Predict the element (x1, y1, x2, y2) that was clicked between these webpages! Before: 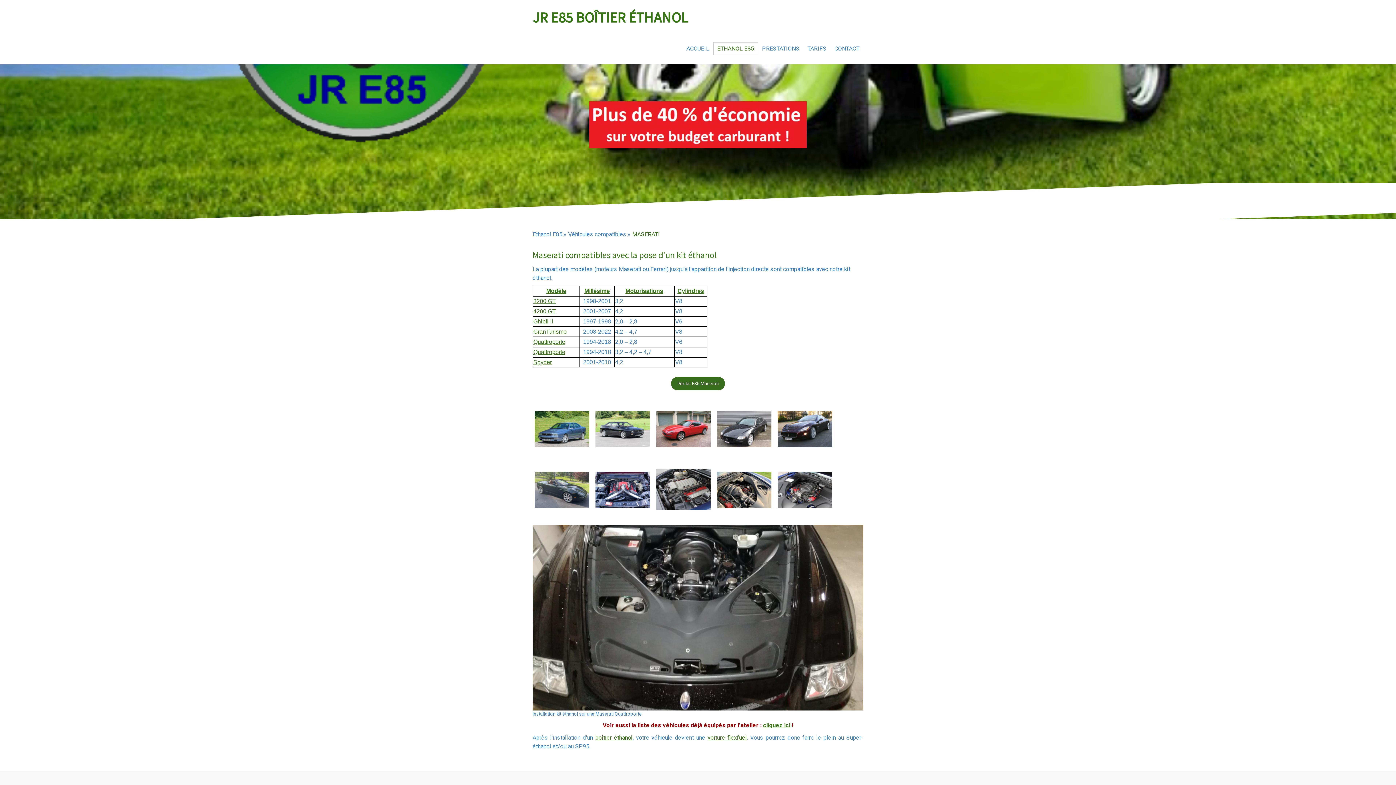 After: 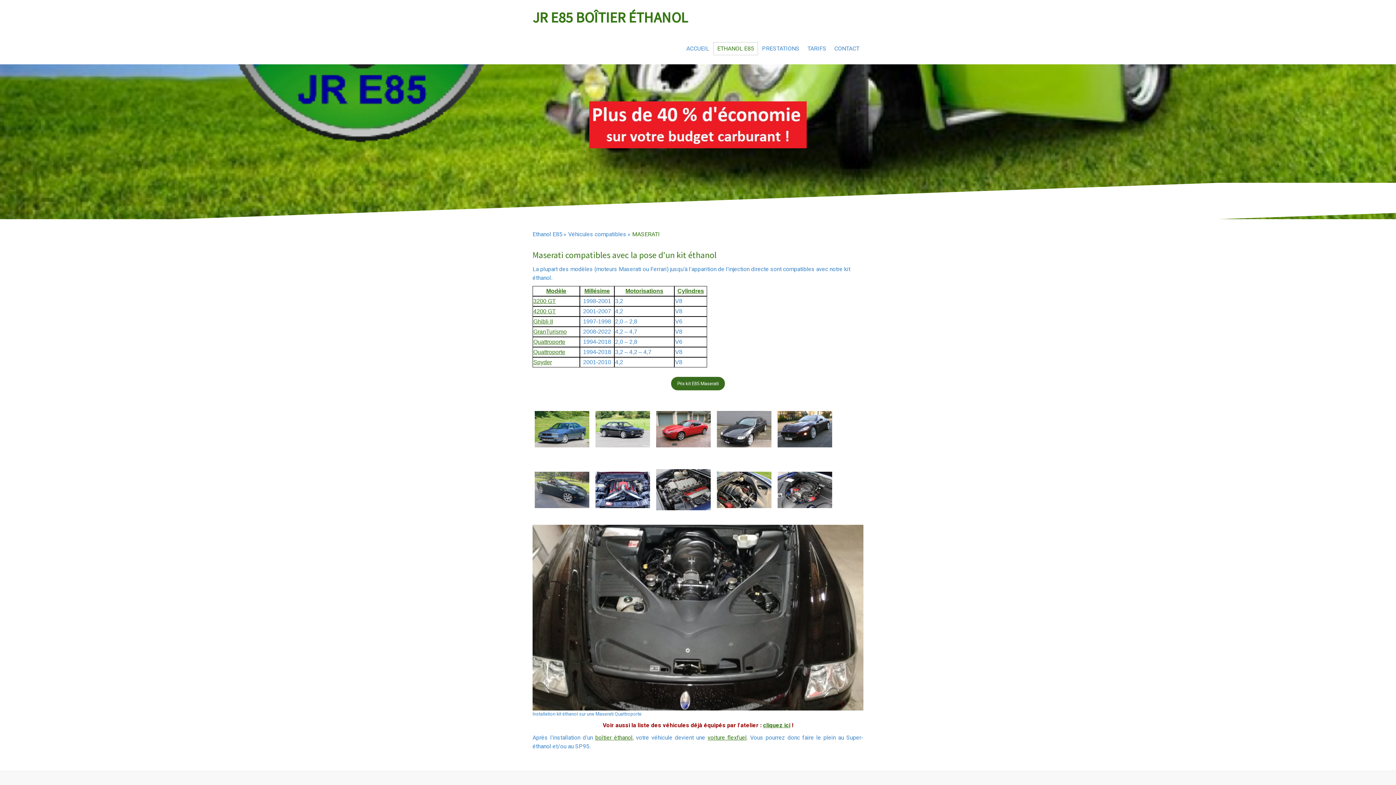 Action: bbox: (717, 425, 771, 432)